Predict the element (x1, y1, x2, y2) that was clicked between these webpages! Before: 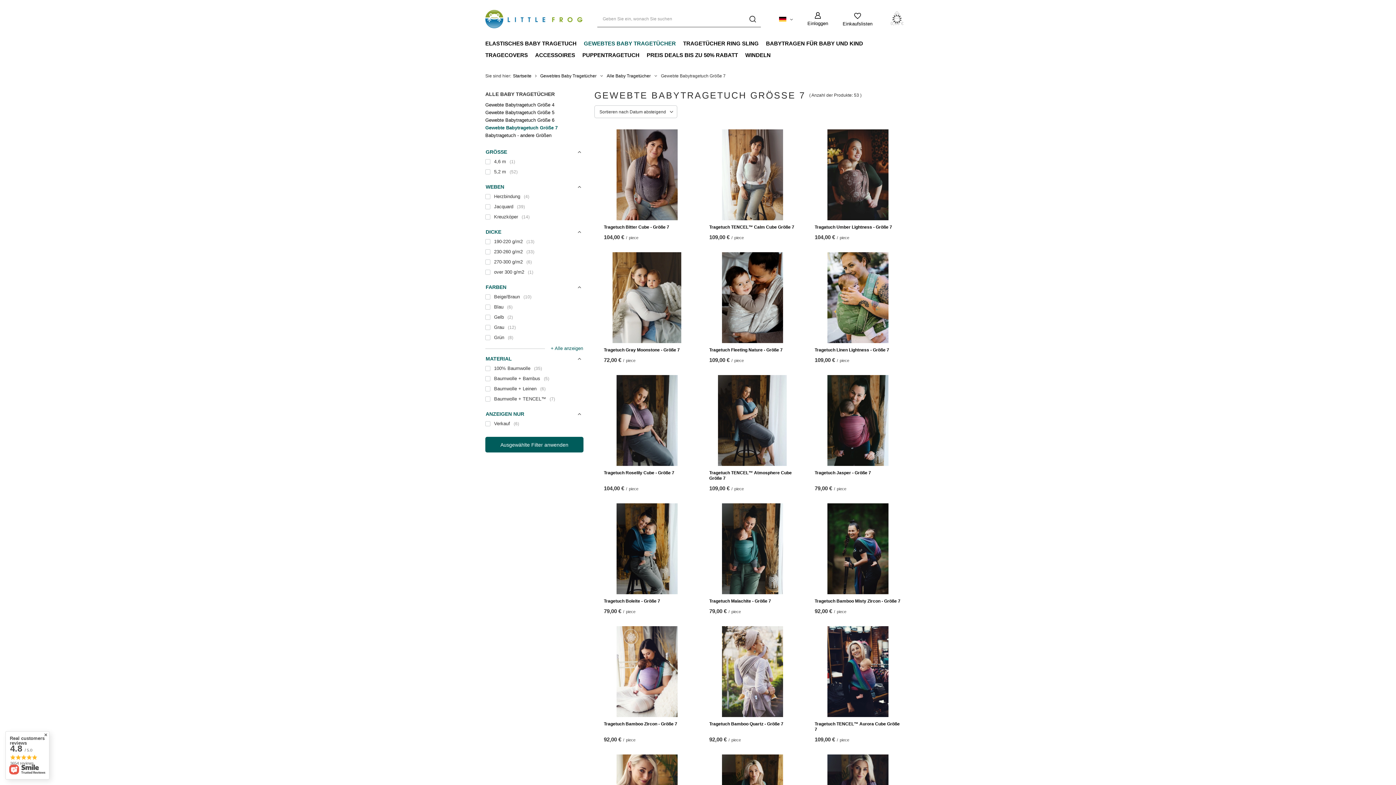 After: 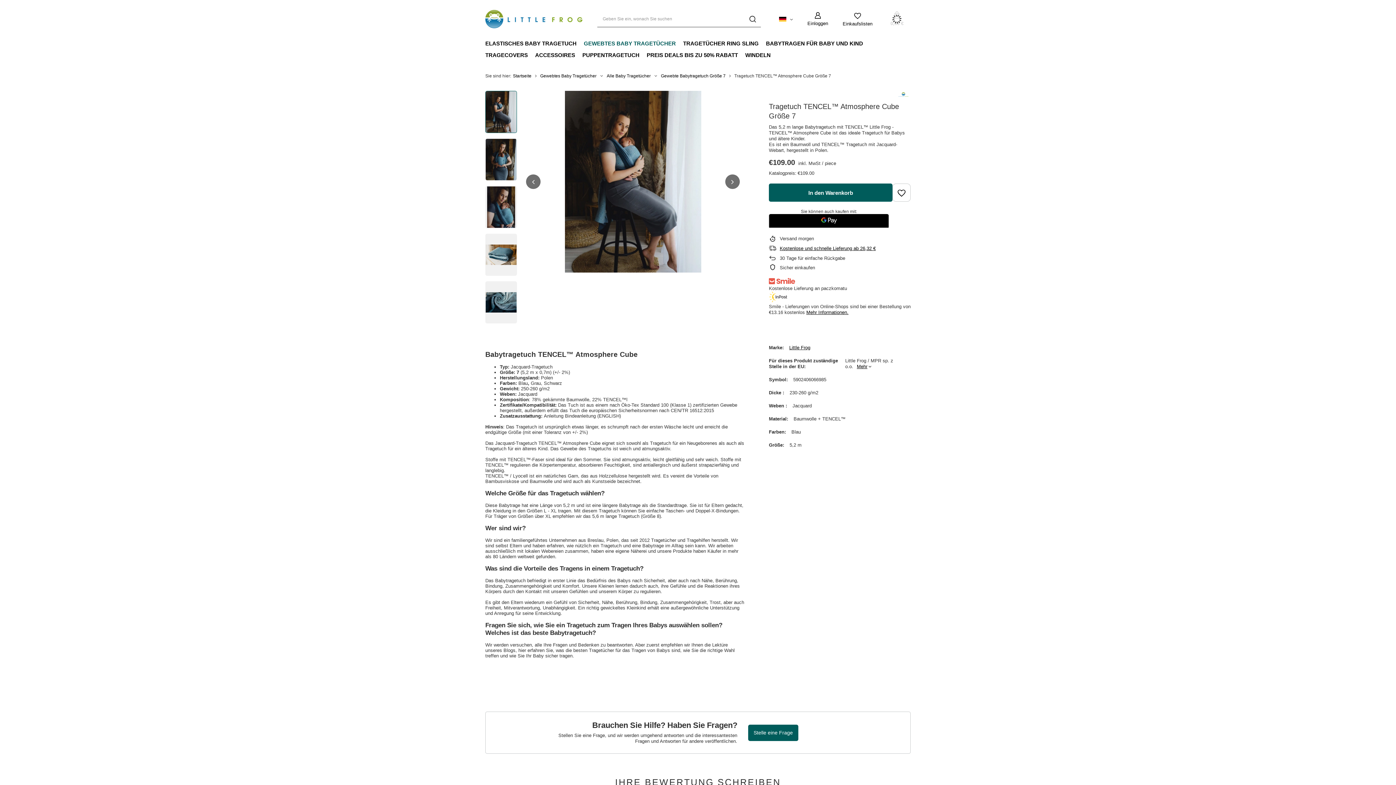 Action: bbox: (705, 375, 799, 466)